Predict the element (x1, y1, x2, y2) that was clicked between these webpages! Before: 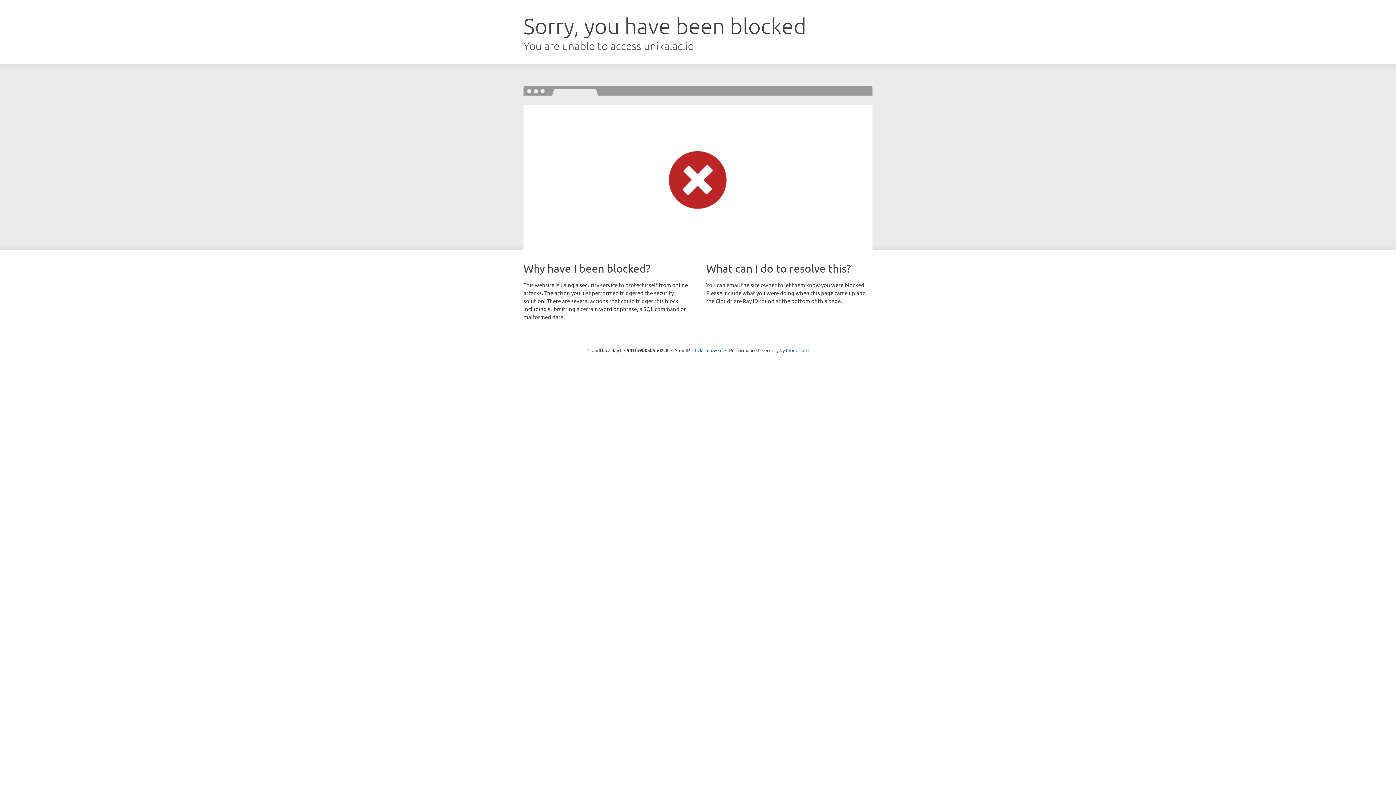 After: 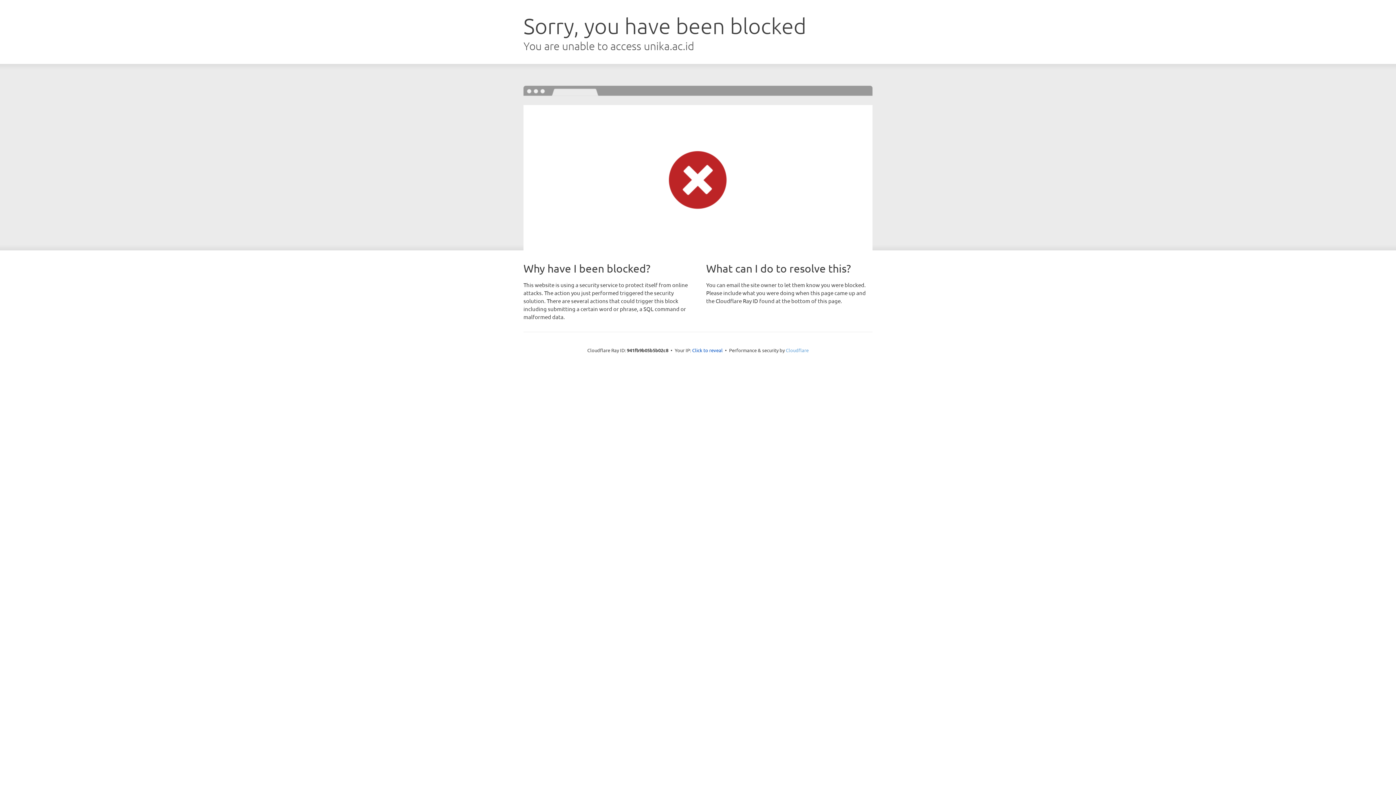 Action: label: Cloudflare bbox: (786, 347, 808, 353)